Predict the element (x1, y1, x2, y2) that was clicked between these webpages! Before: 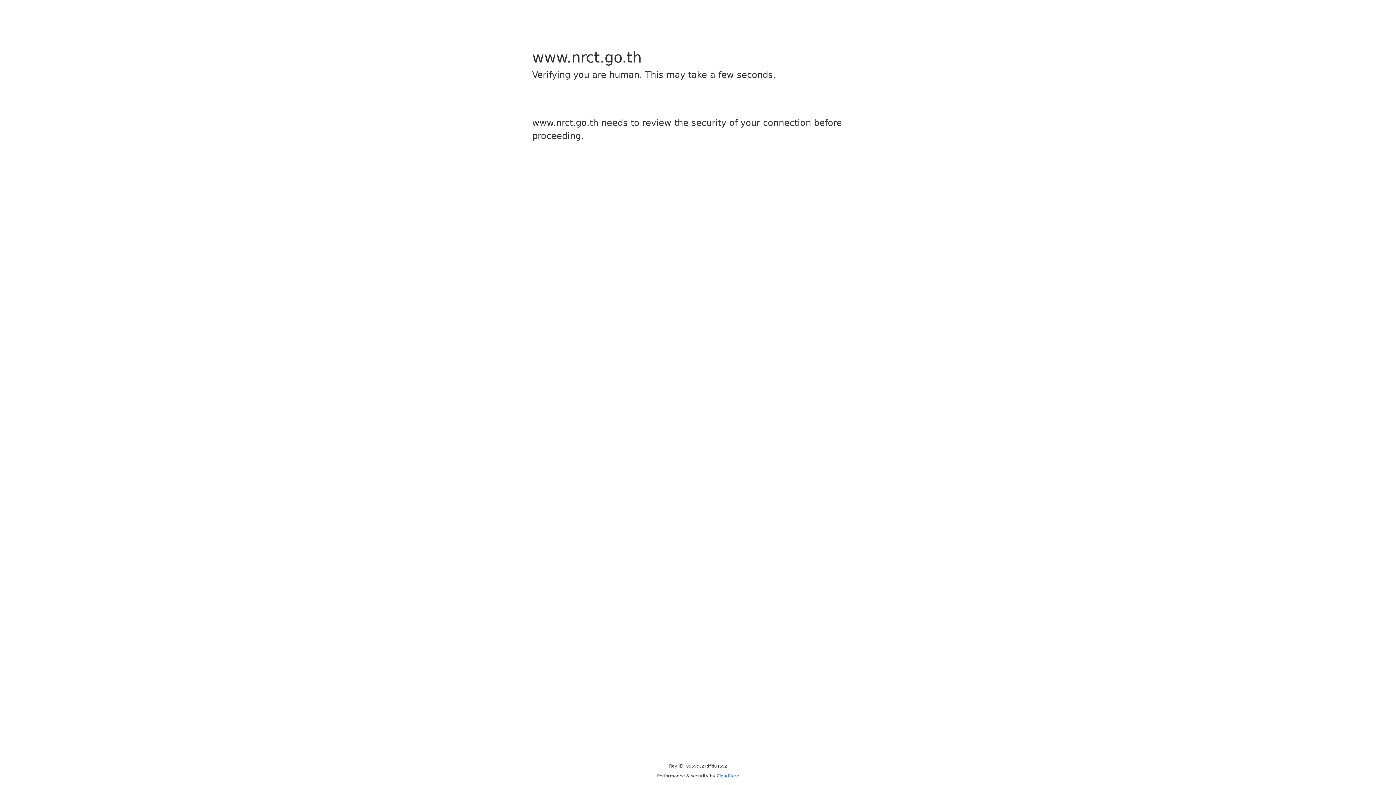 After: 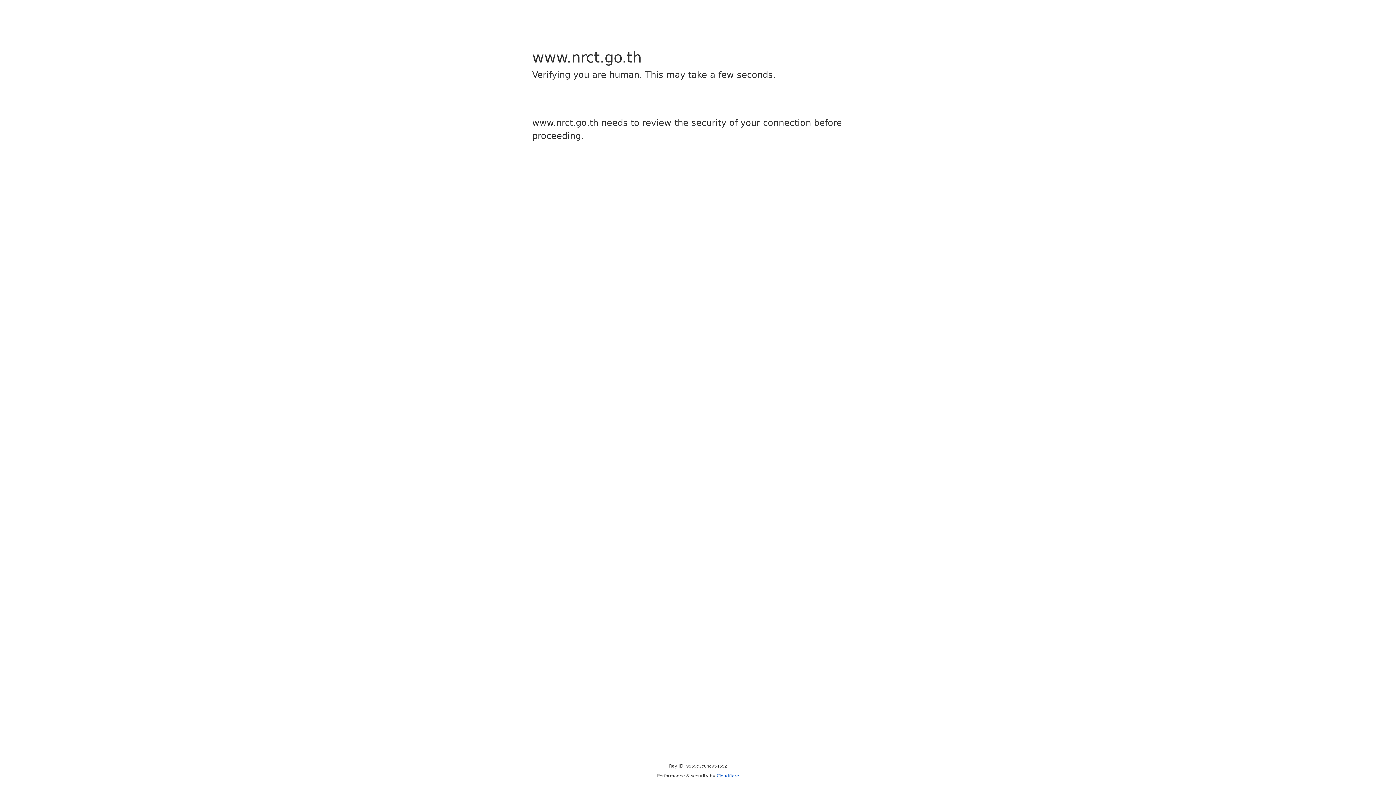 Action: label: Cloudflare bbox: (716, 773, 739, 778)